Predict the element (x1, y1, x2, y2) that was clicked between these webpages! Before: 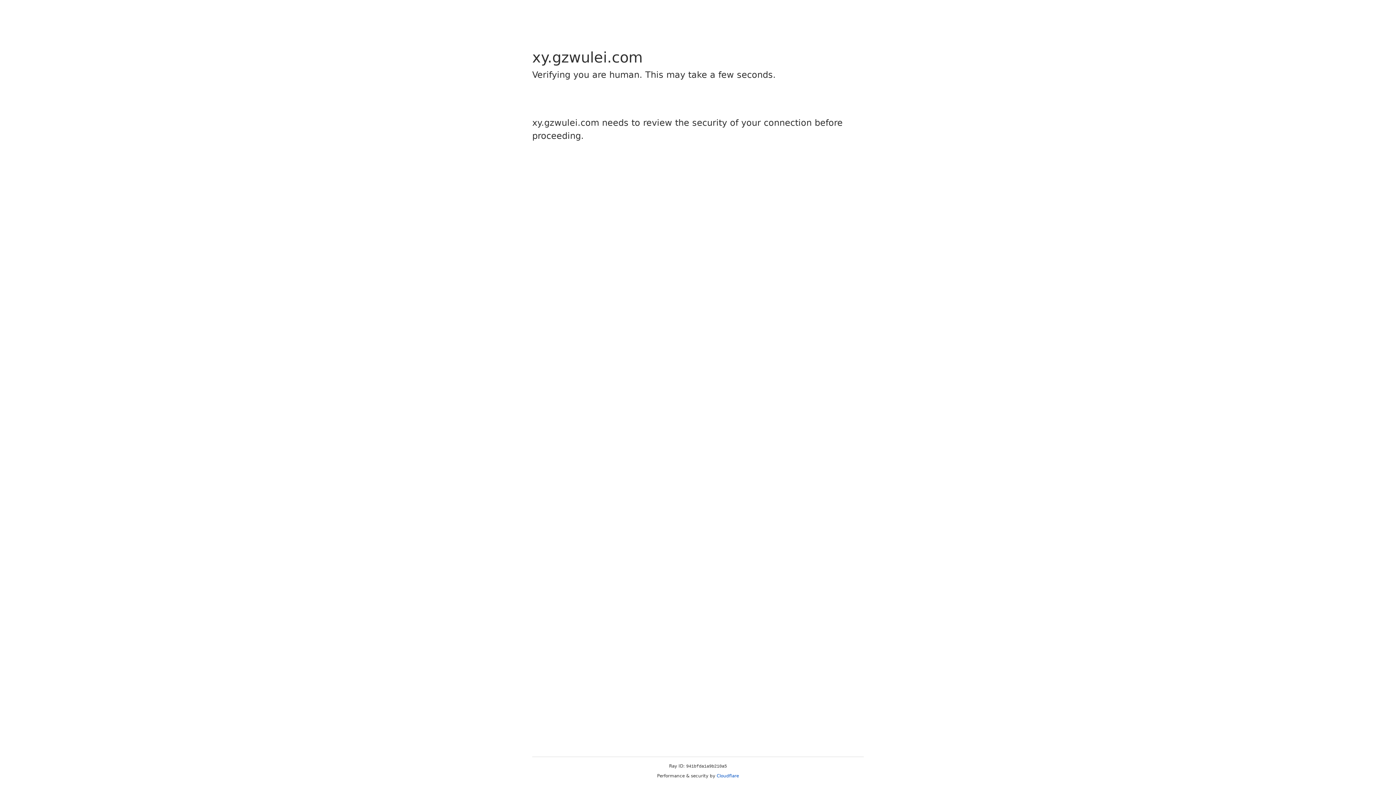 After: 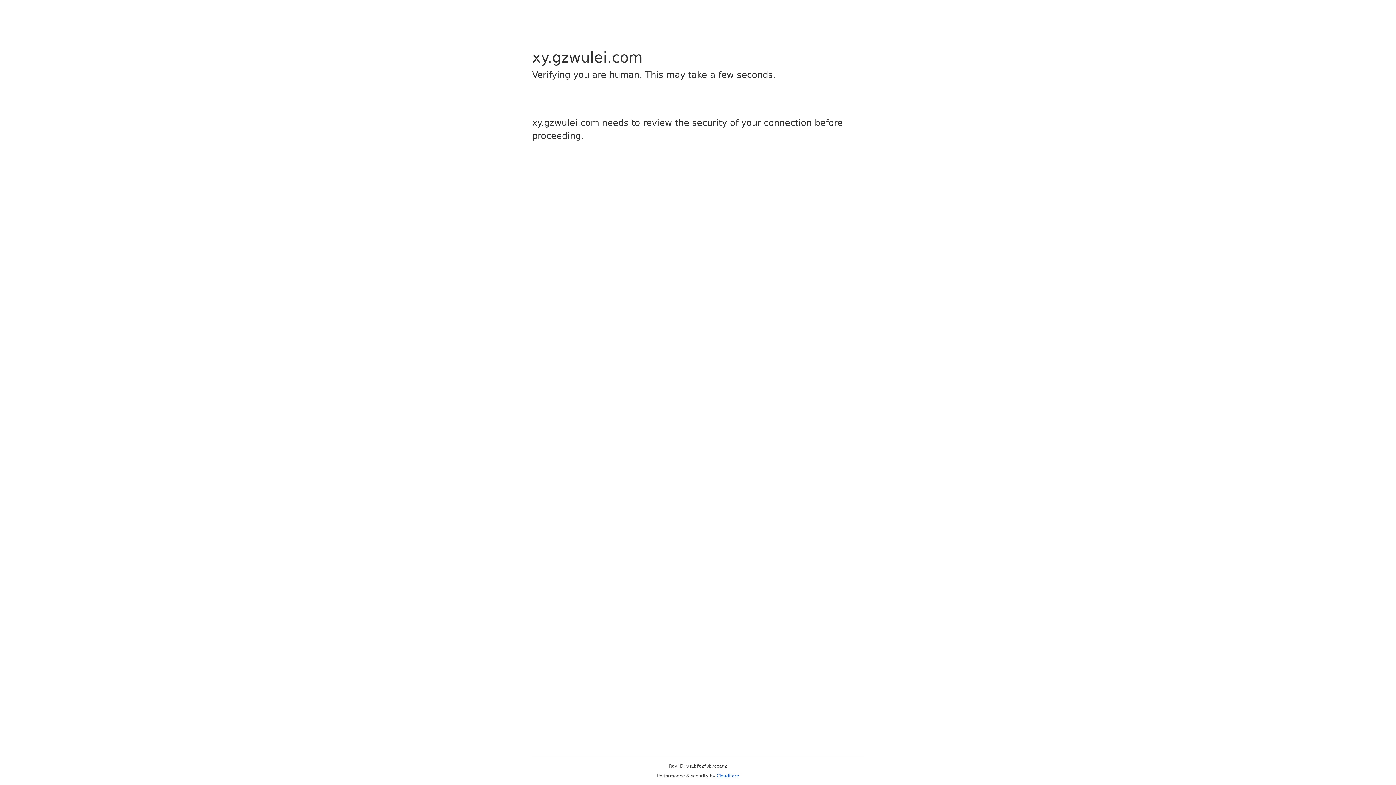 Action: label: Cloudflare bbox: (716, 773, 739, 778)